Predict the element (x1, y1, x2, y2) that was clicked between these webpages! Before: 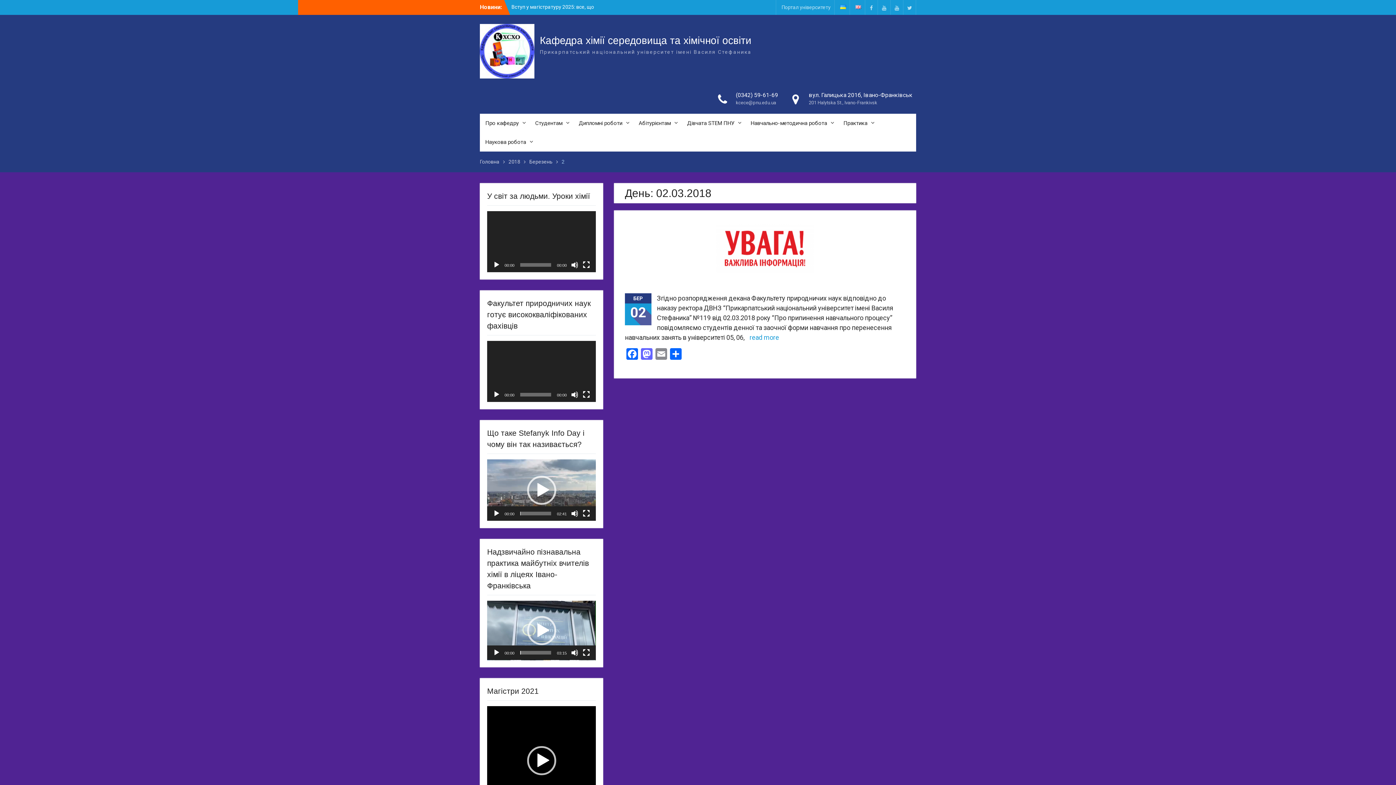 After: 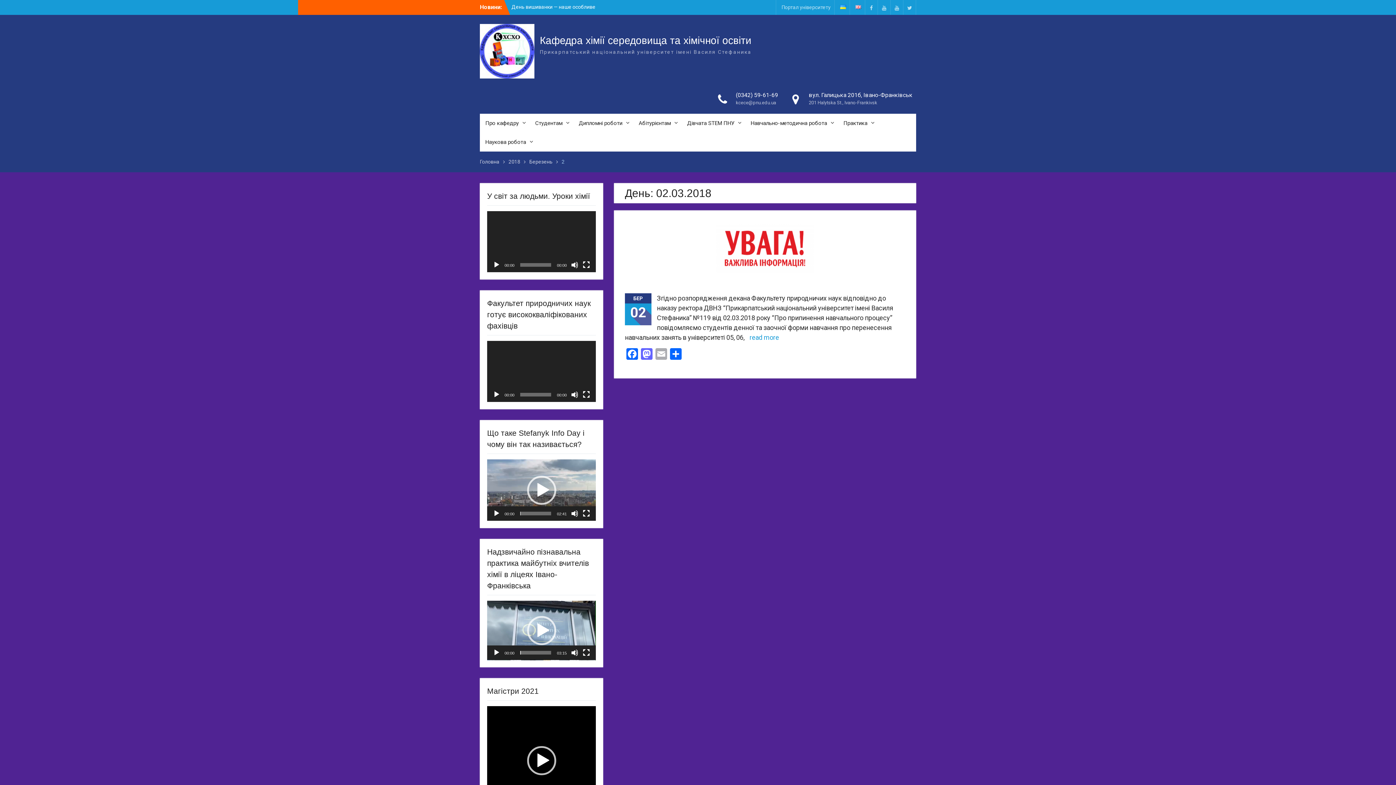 Action: bbox: (654, 348, 668, 361) label: Email